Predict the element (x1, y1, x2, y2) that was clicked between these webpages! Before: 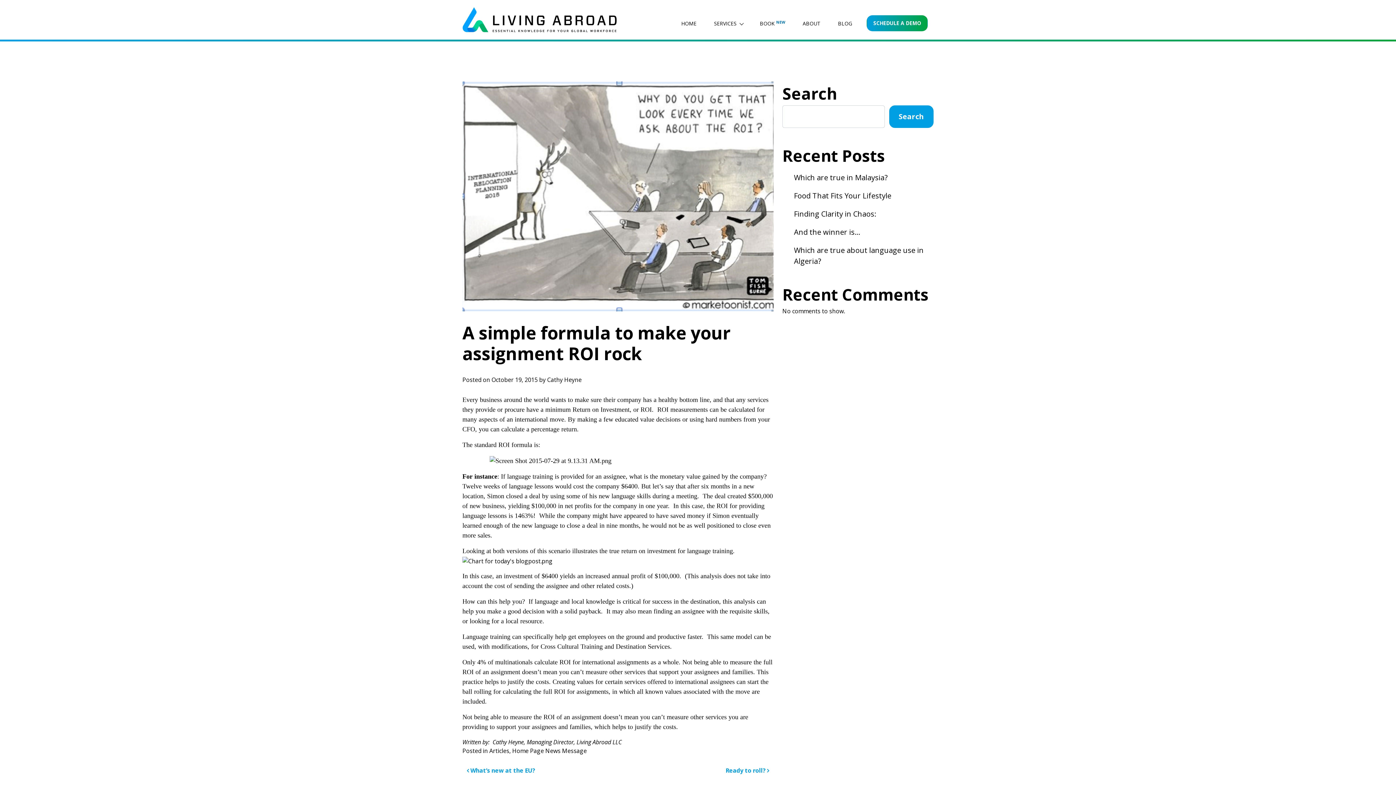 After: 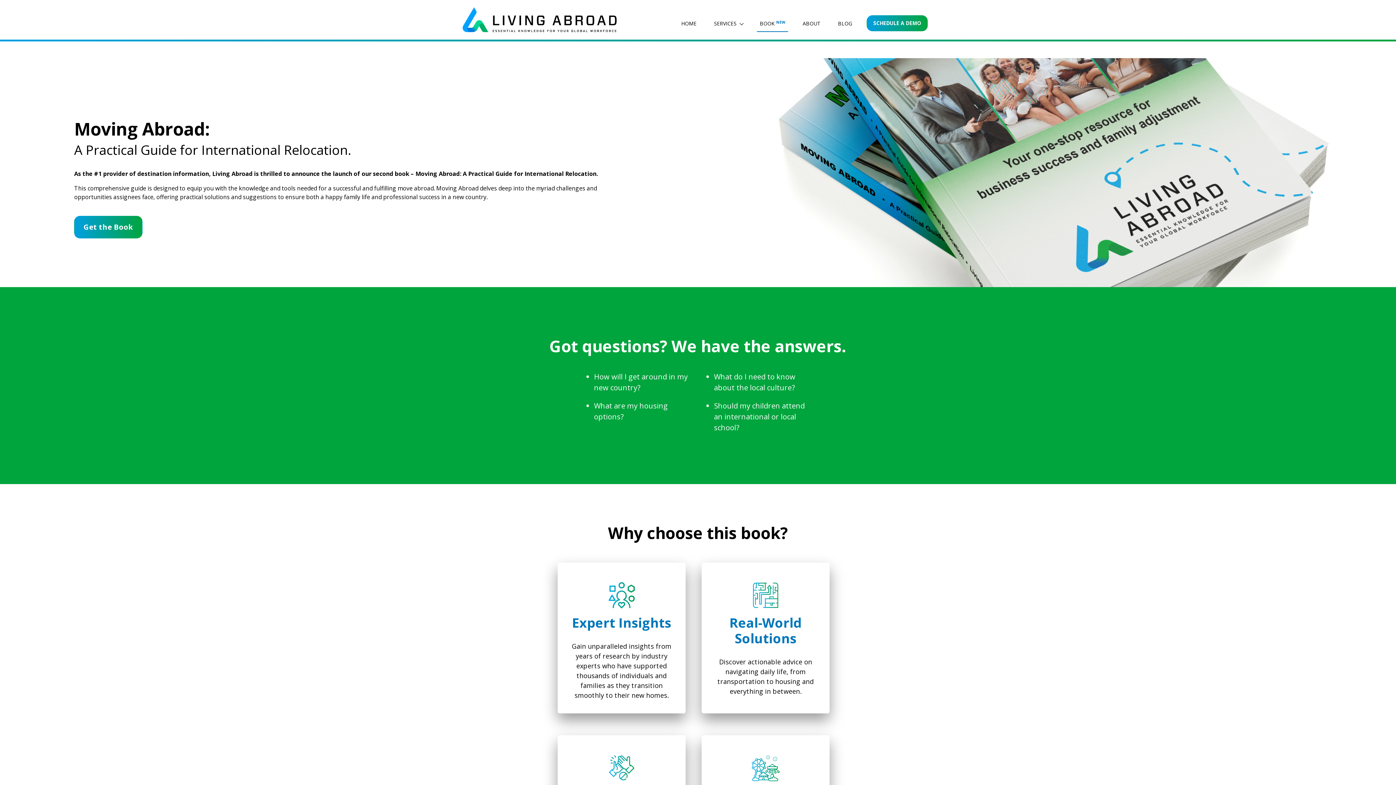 Action: bbox: (757, 19, 788, 27) label: BOOK NEW